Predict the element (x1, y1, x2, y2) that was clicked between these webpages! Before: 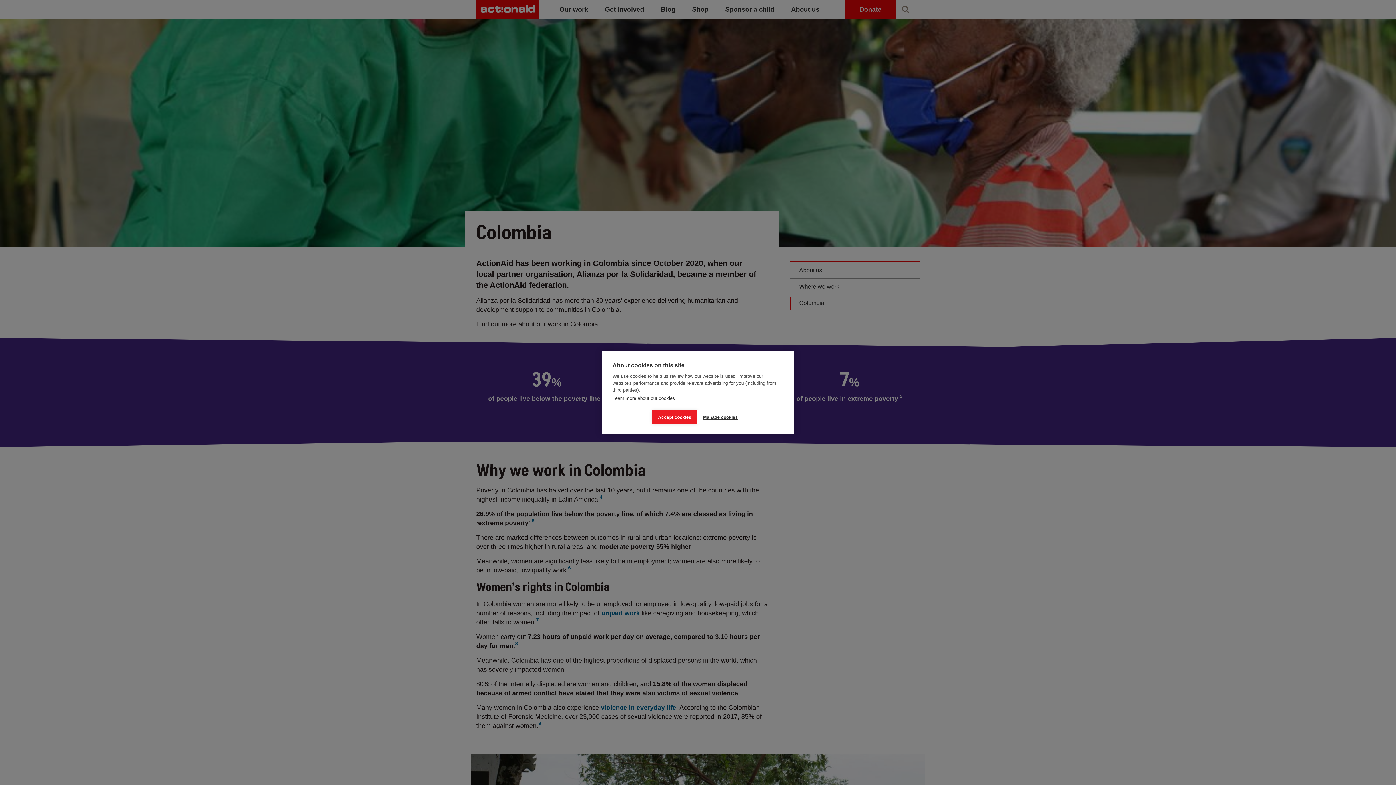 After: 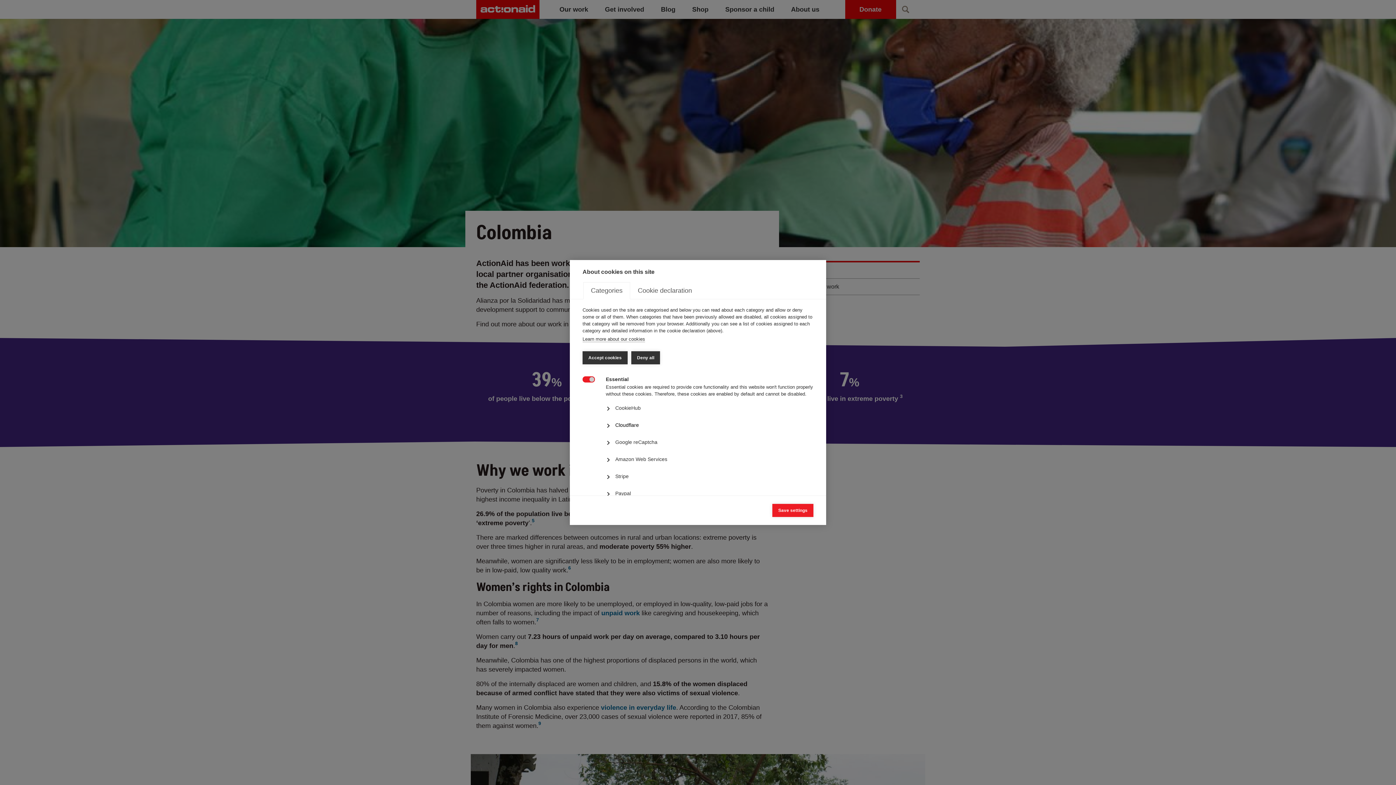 Action: bbox: (697, 410, 743, 424) label: Manage cookies